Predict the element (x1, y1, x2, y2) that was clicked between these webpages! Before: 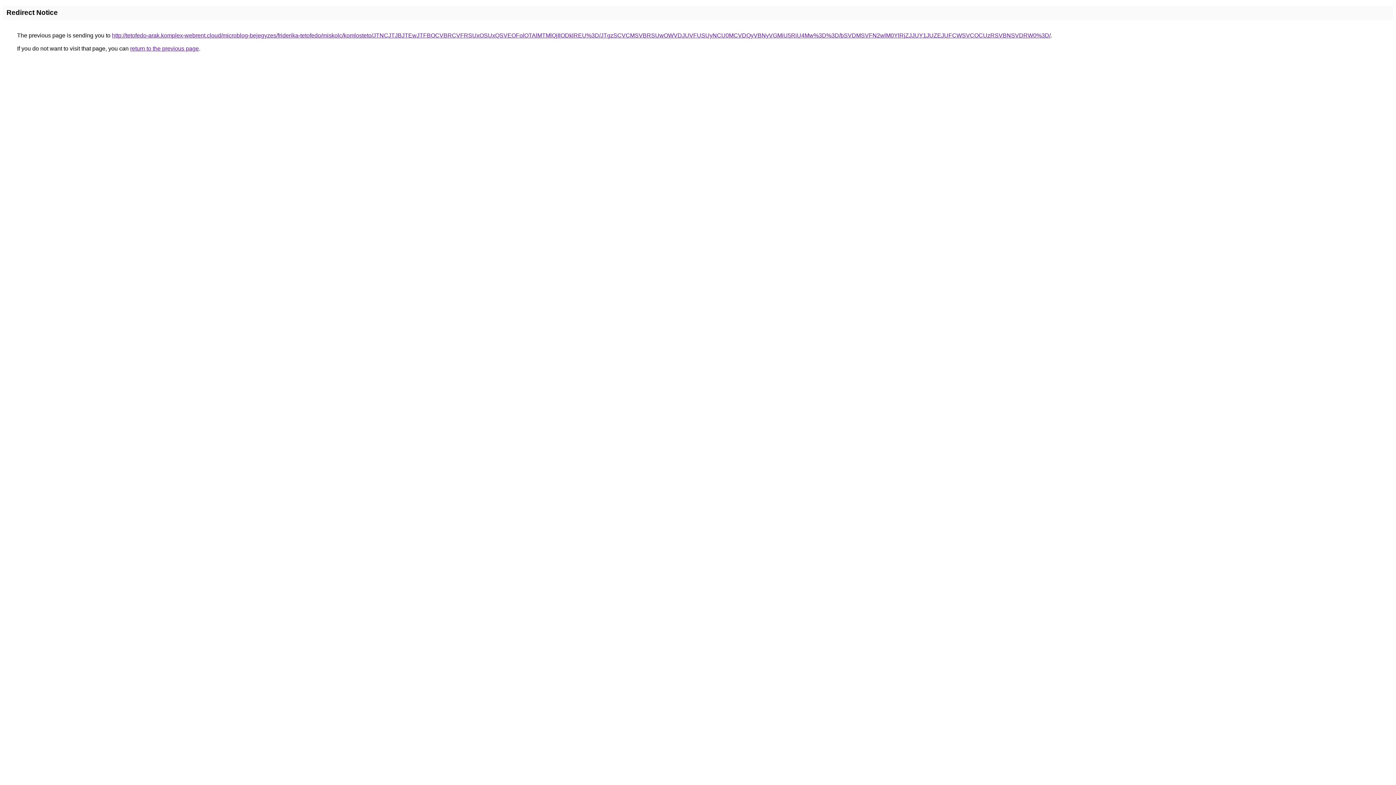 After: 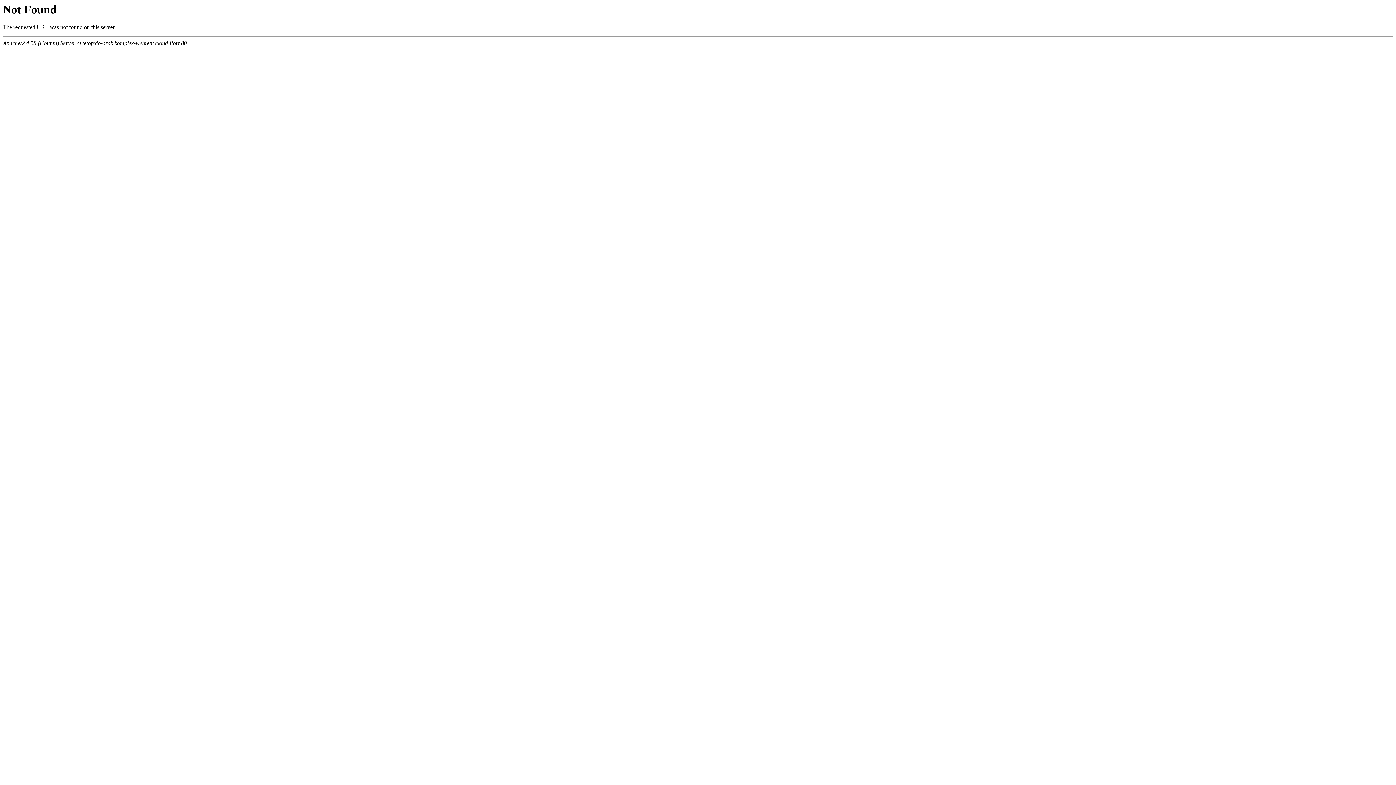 Action: bbox: (112, 32, 1050, 38) label: http://tetofedo-arak.komplex-webrent.cloud/microblog-bejegyzes/friderika-tetofedo/miskolc/komlosteto/JTNCJTJBJTEwJTFBOCVBRCVFRSUxOSUxQSVEOFolOTAlMTMlQjIlODklREU%3D/JTgzSCVCMSVBRSUwOWVDJUVFUSUyNCU0MCVDQyVBNyVGMiU5RiU4Mw%3D%3D/bSVDMSVFN2wlM0YlRjZJJUY1JUZEJUFCWSVCOCUzRSVBNSVDRW0%3D/